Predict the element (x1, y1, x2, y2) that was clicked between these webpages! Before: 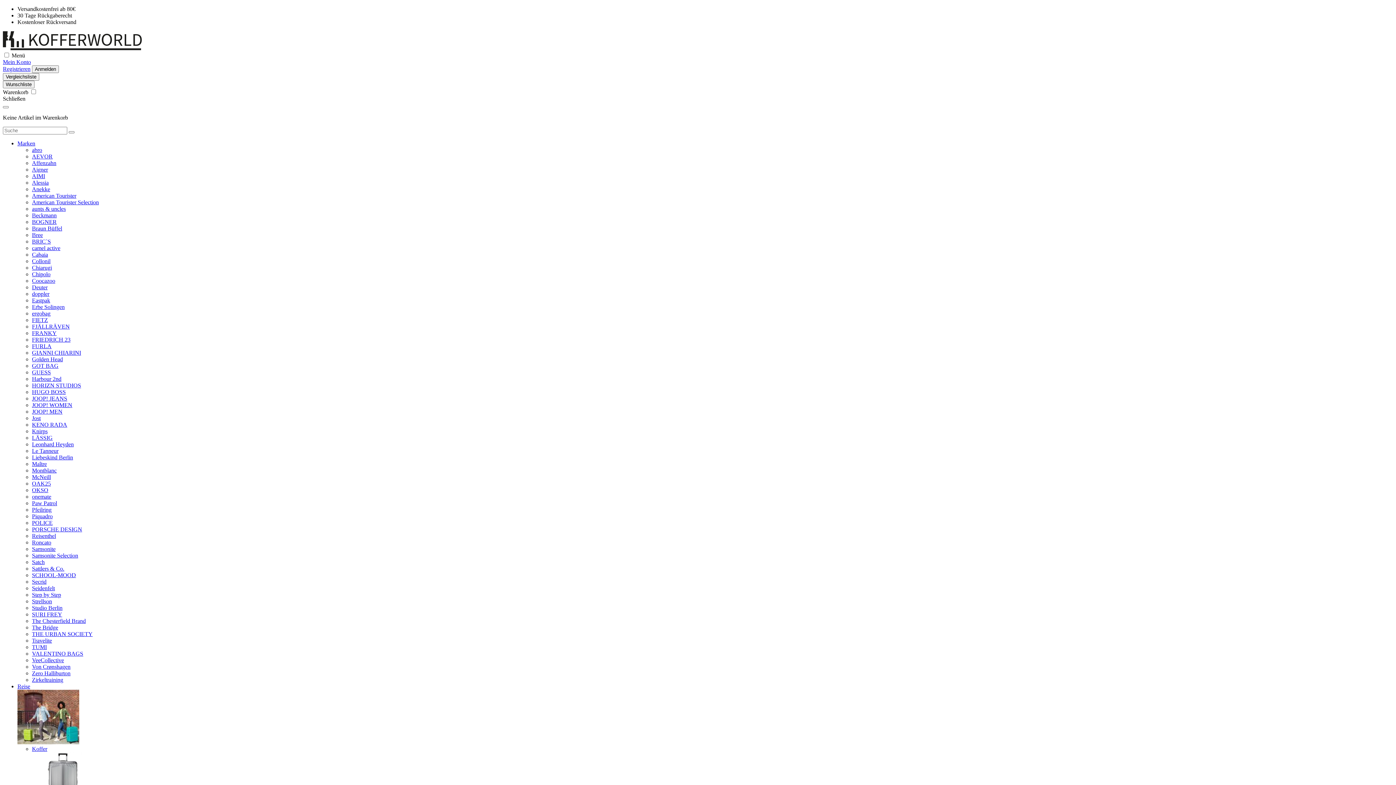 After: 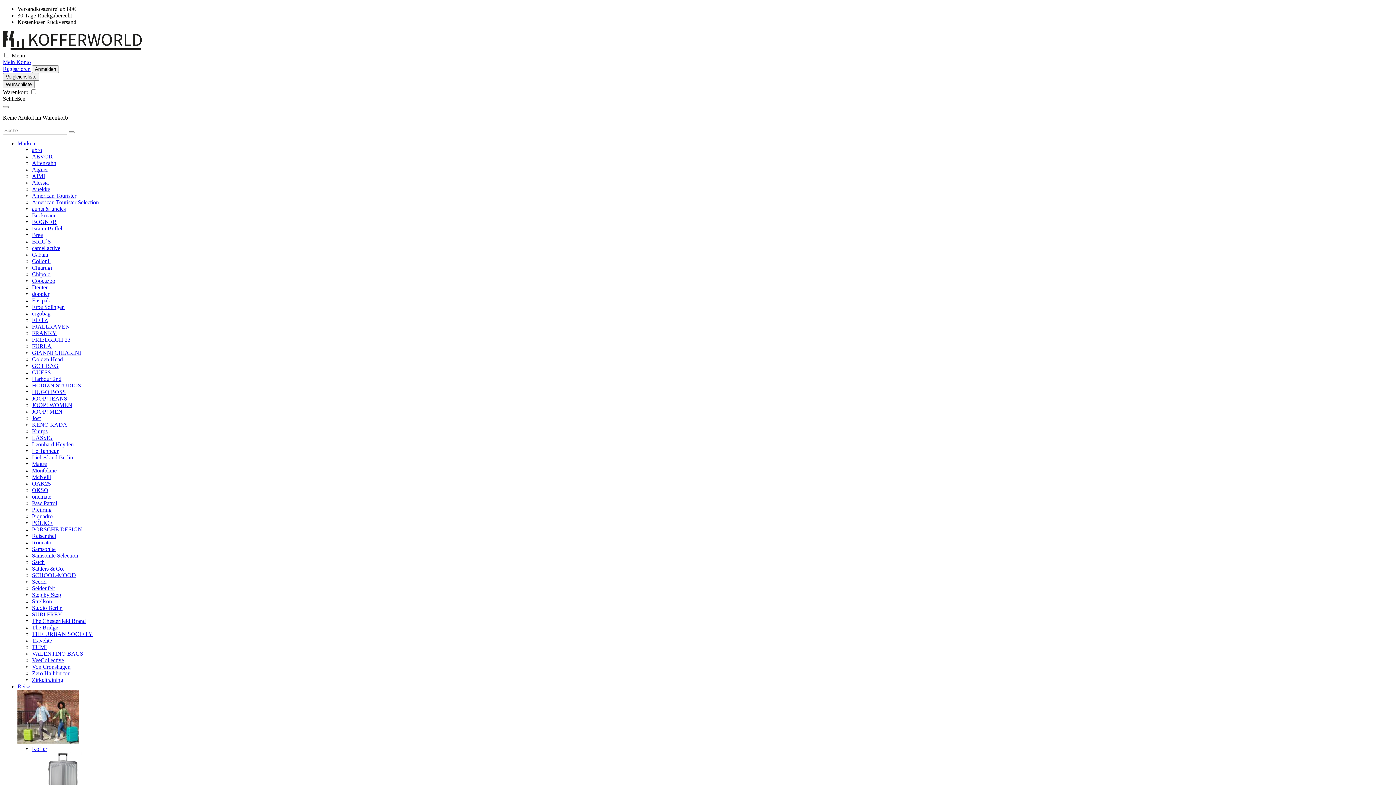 Action: bbox: (32, 565, 64, 572) label: Sattlers & Co.